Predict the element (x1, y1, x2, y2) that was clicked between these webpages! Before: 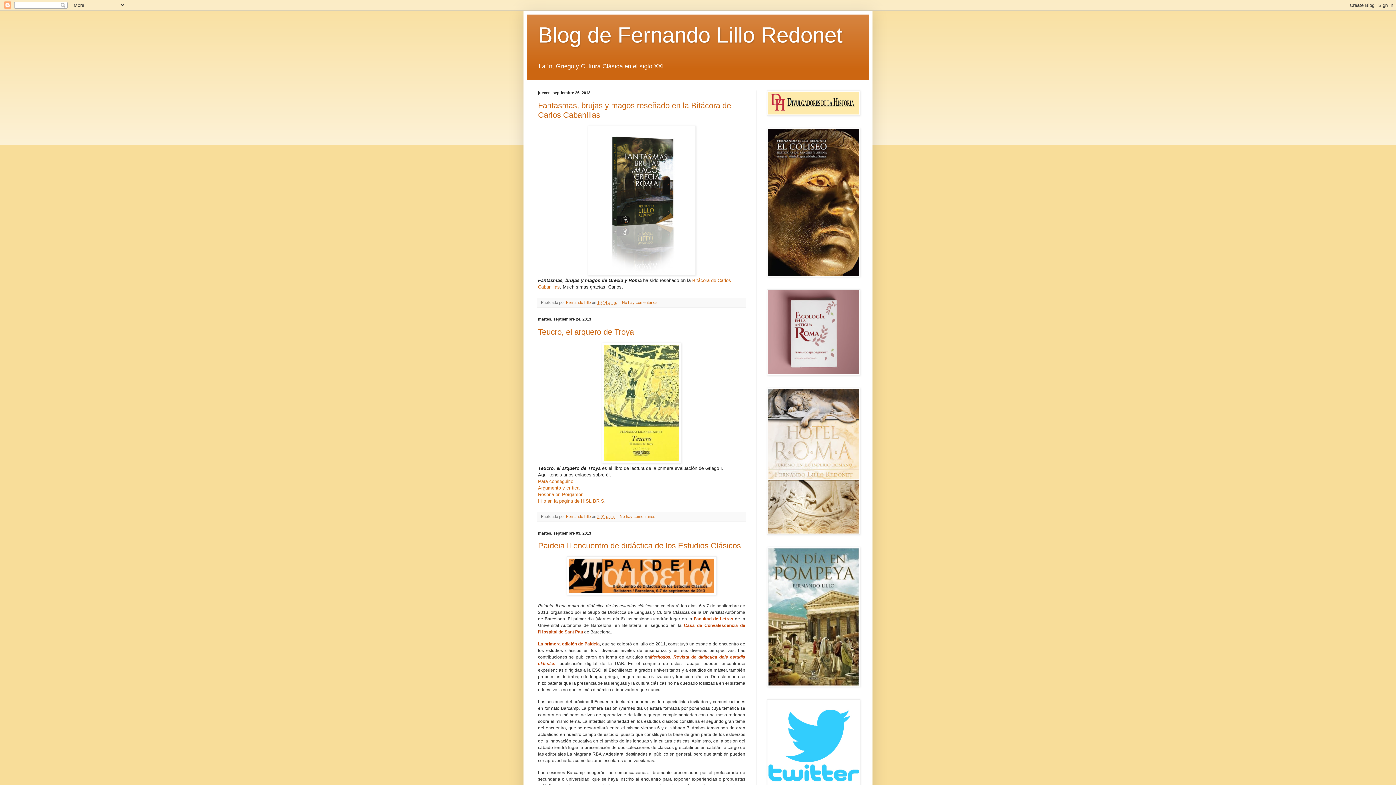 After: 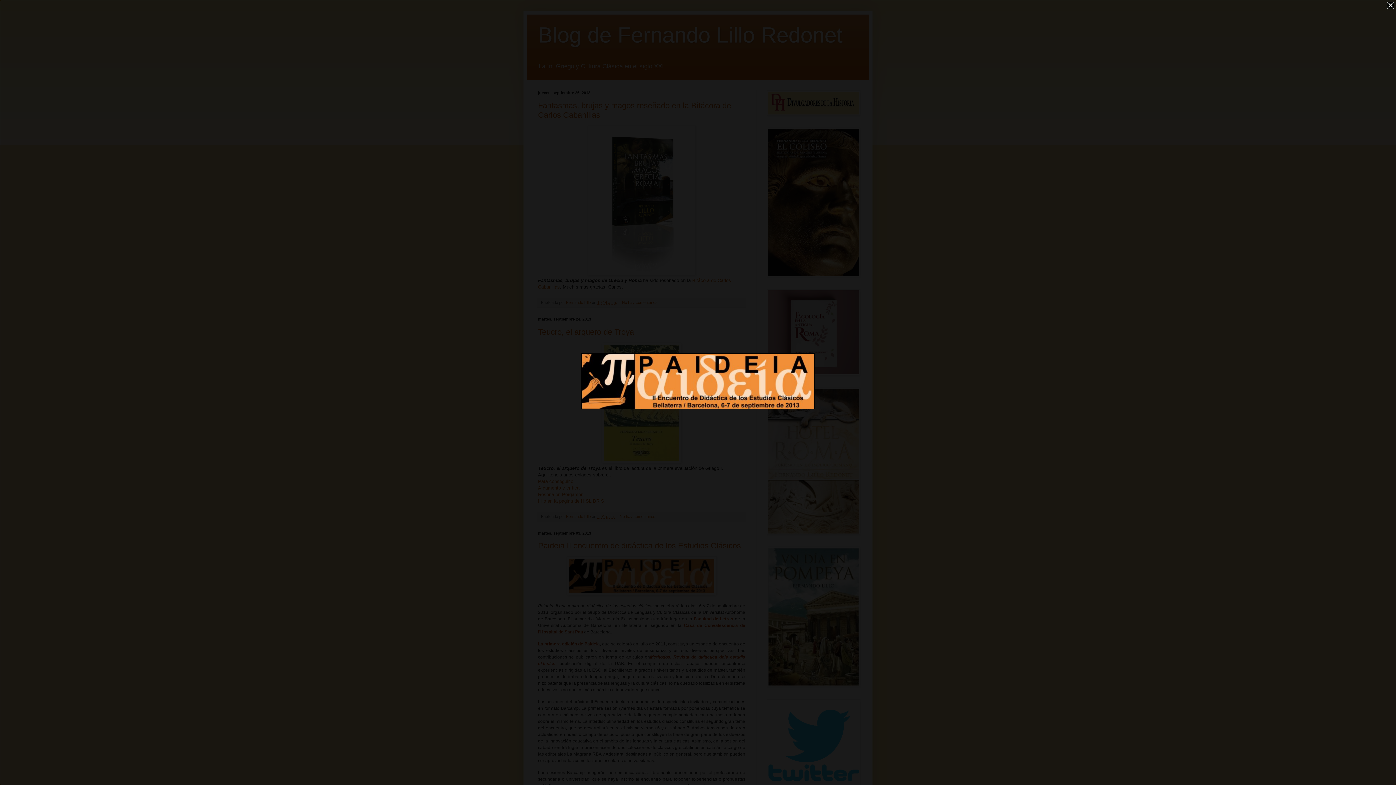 Action: bbox: (566, 591, 716, 596)